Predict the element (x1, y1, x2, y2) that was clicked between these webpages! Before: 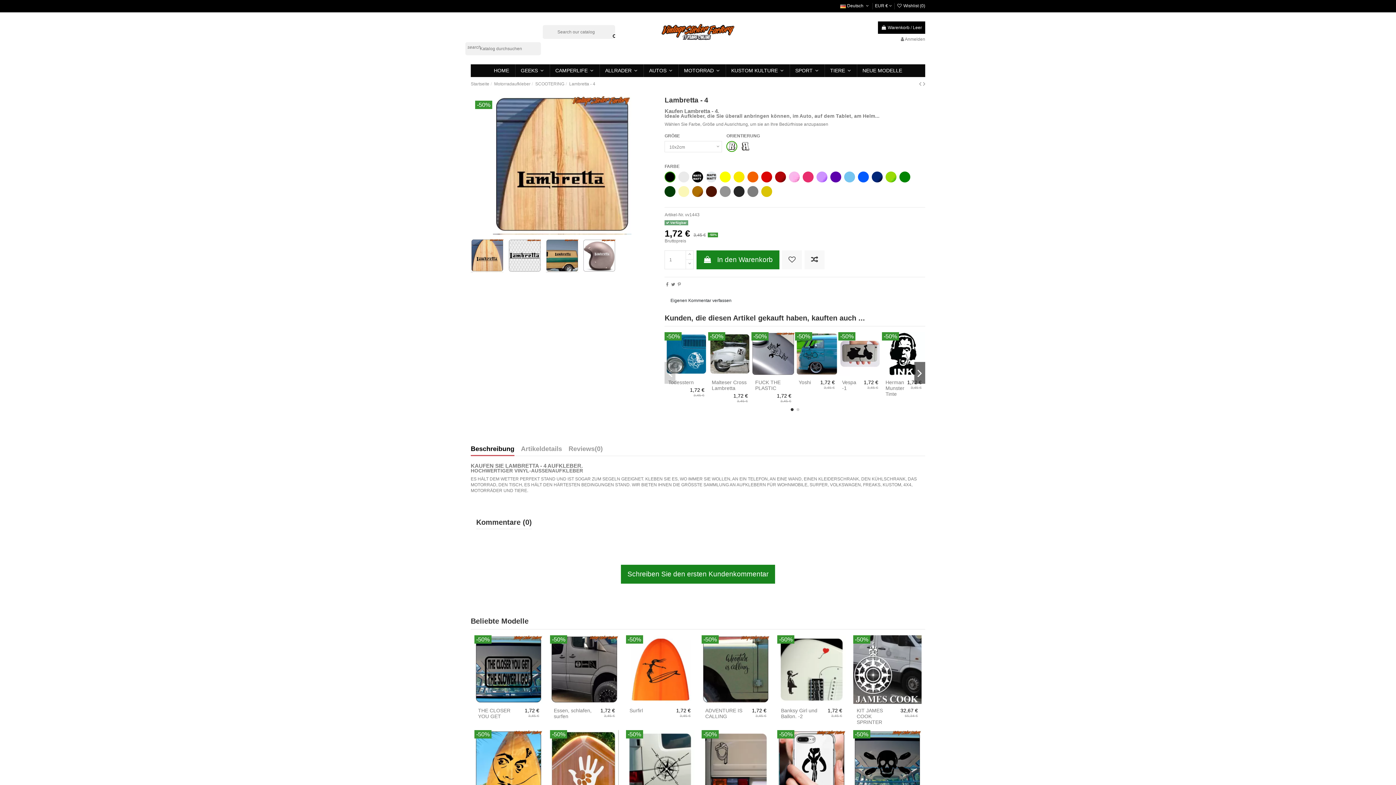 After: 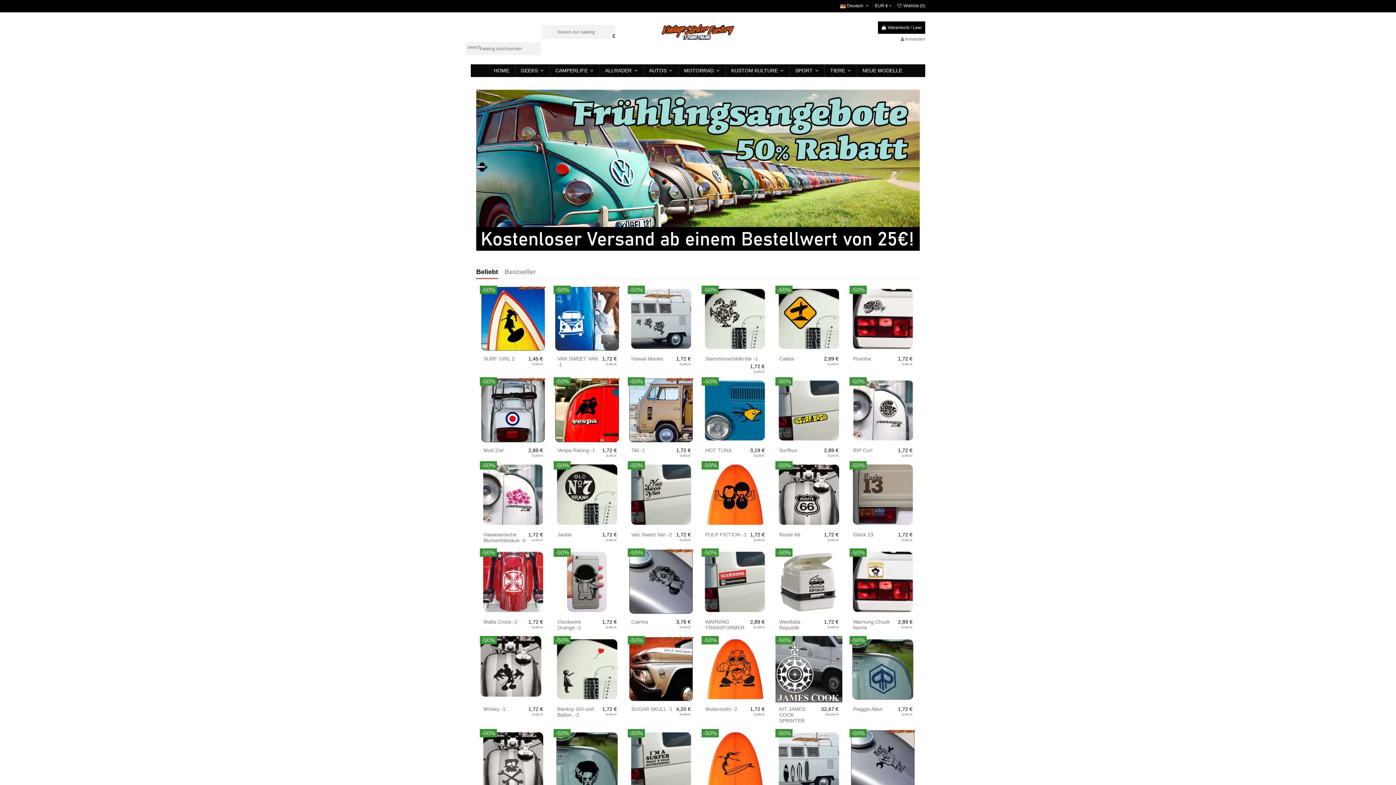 Action: bbox: (661, 29, 734, 34)